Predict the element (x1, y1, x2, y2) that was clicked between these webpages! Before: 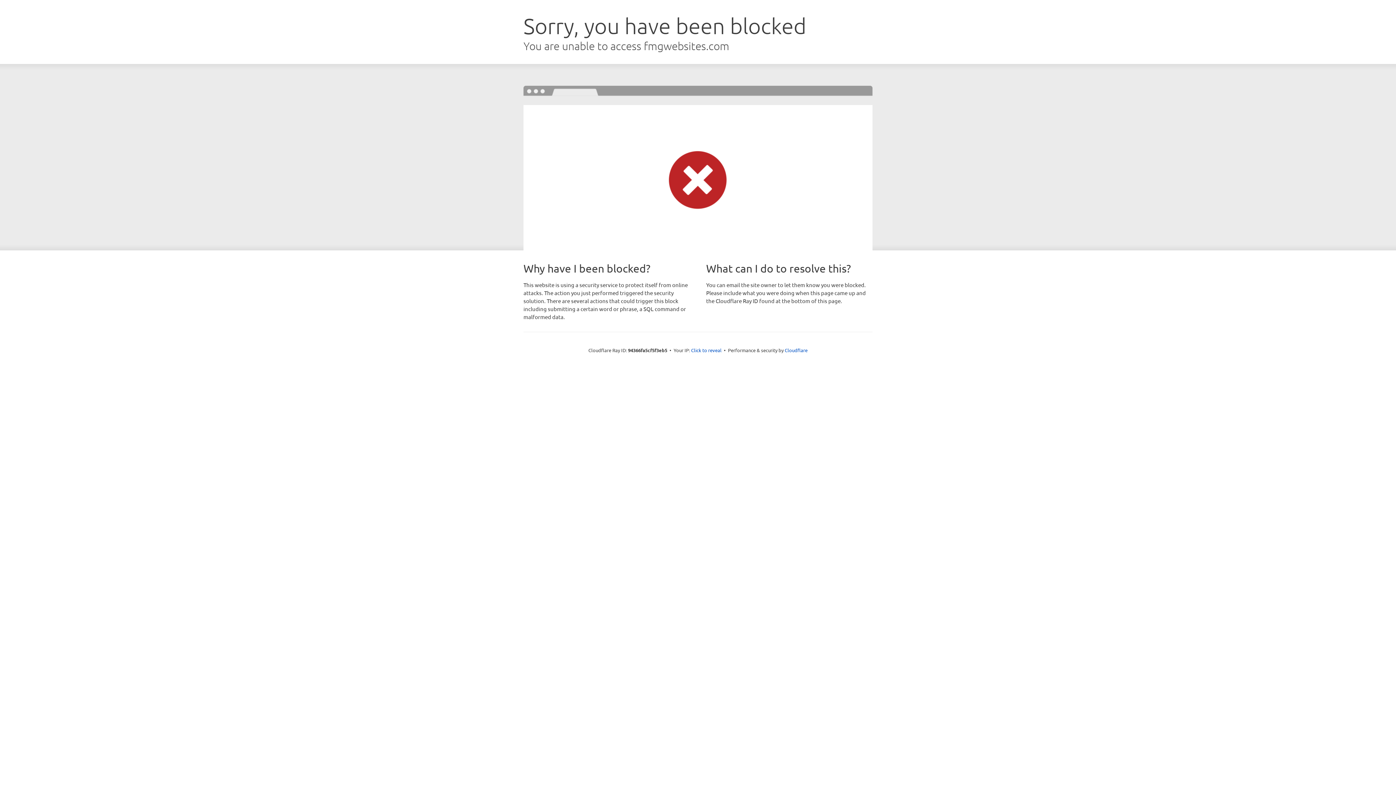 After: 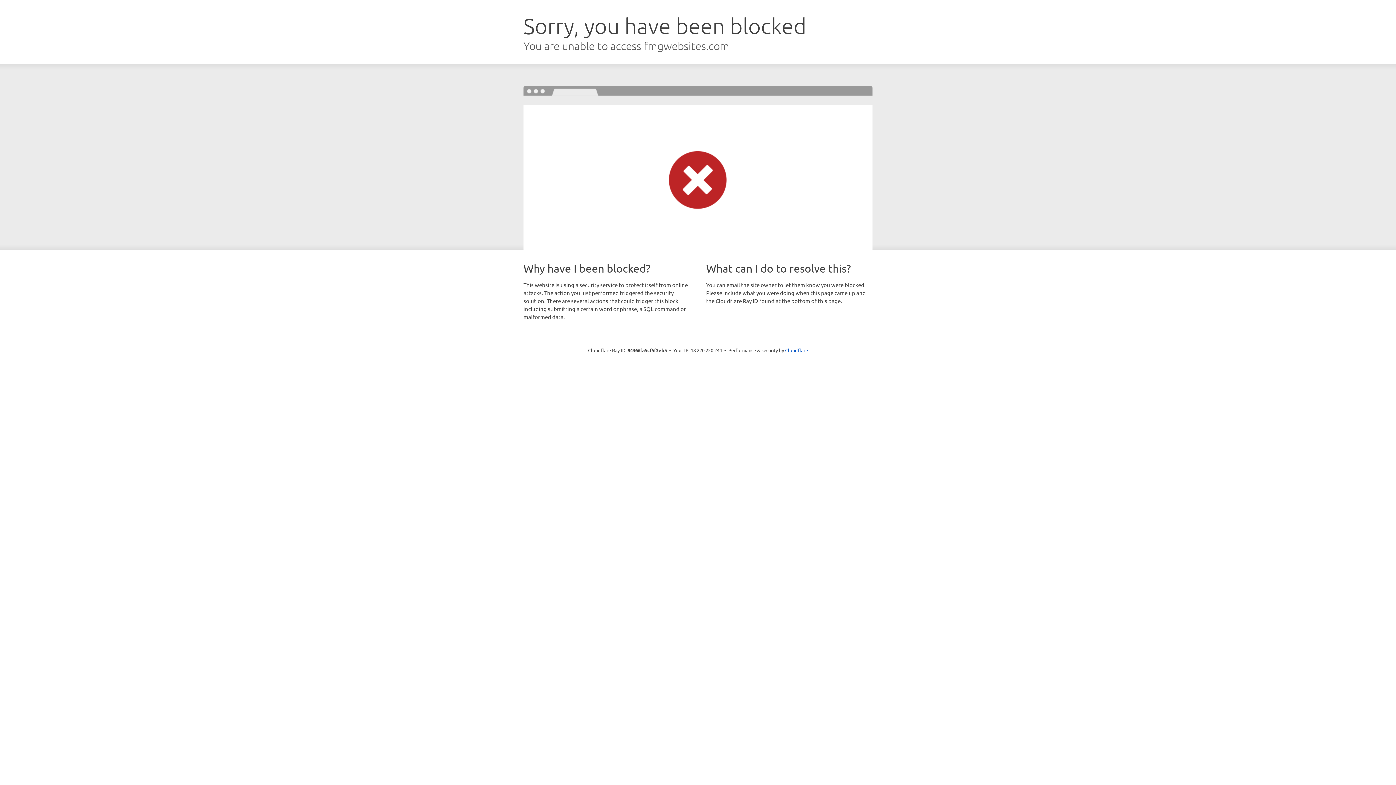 Action: bbox: (691, 346, 721, 353) label: Click to reveal